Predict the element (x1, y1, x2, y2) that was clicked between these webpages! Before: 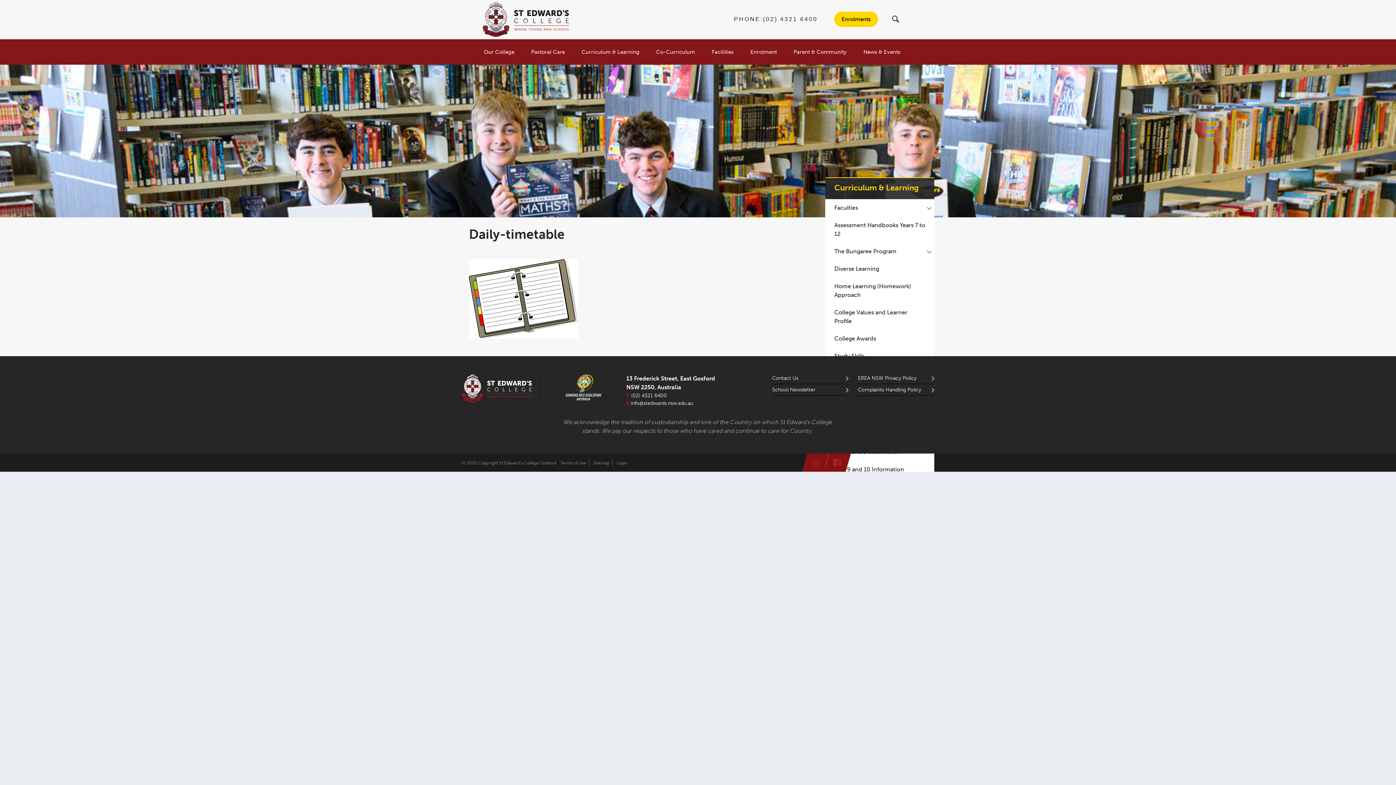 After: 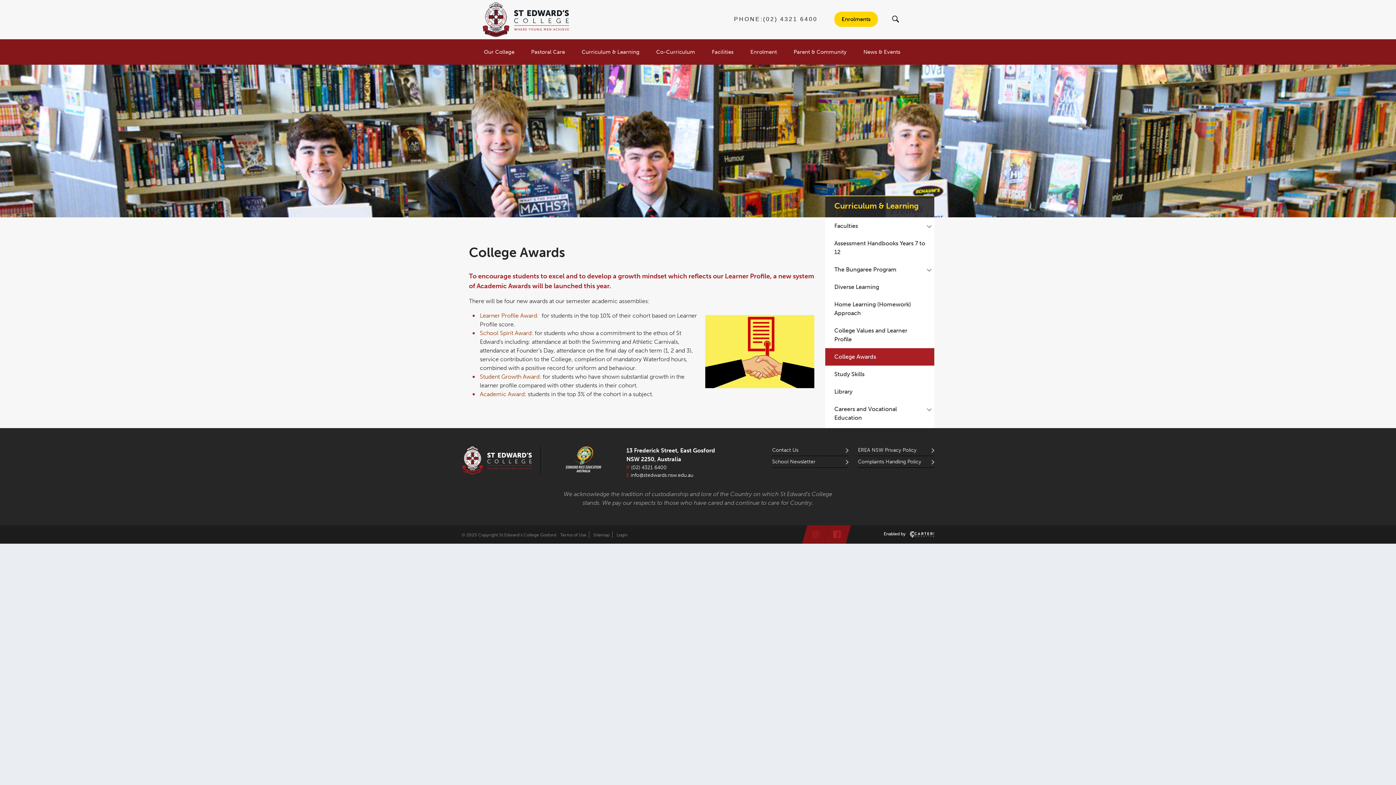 Action: label: College Awards bbox: (825, 330, 934, 347)